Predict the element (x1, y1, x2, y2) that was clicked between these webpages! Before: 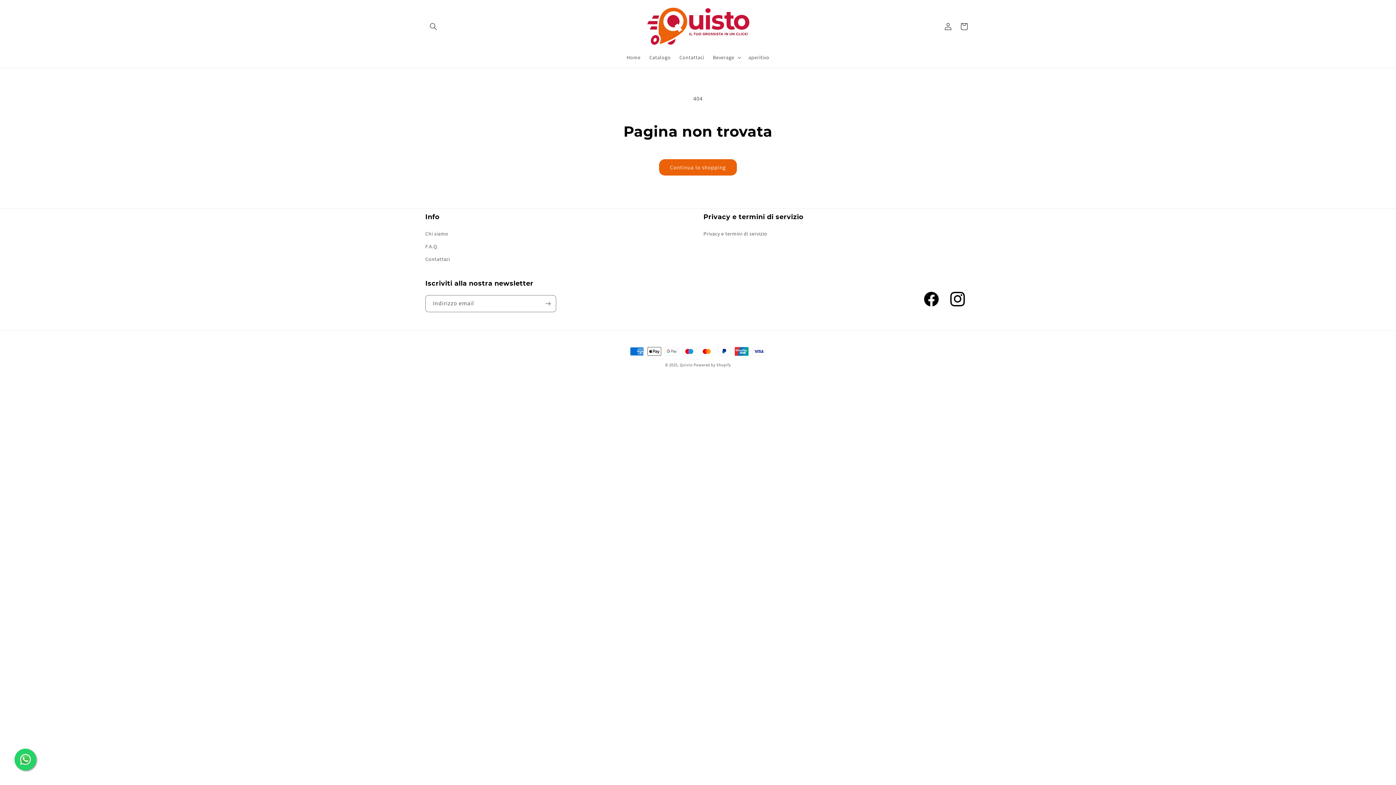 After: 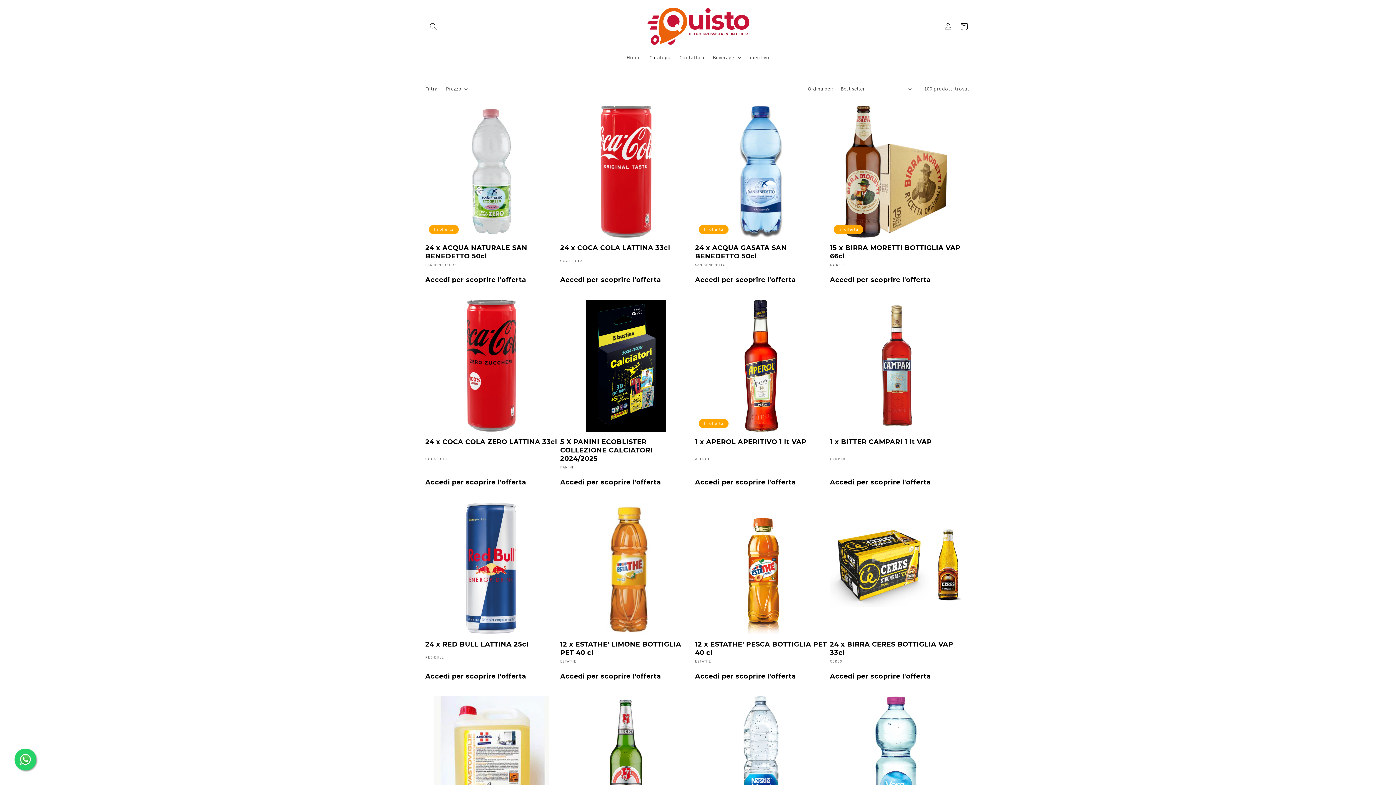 Action: bbox: (659, 159, 737, 175) label: Continua lo shopping